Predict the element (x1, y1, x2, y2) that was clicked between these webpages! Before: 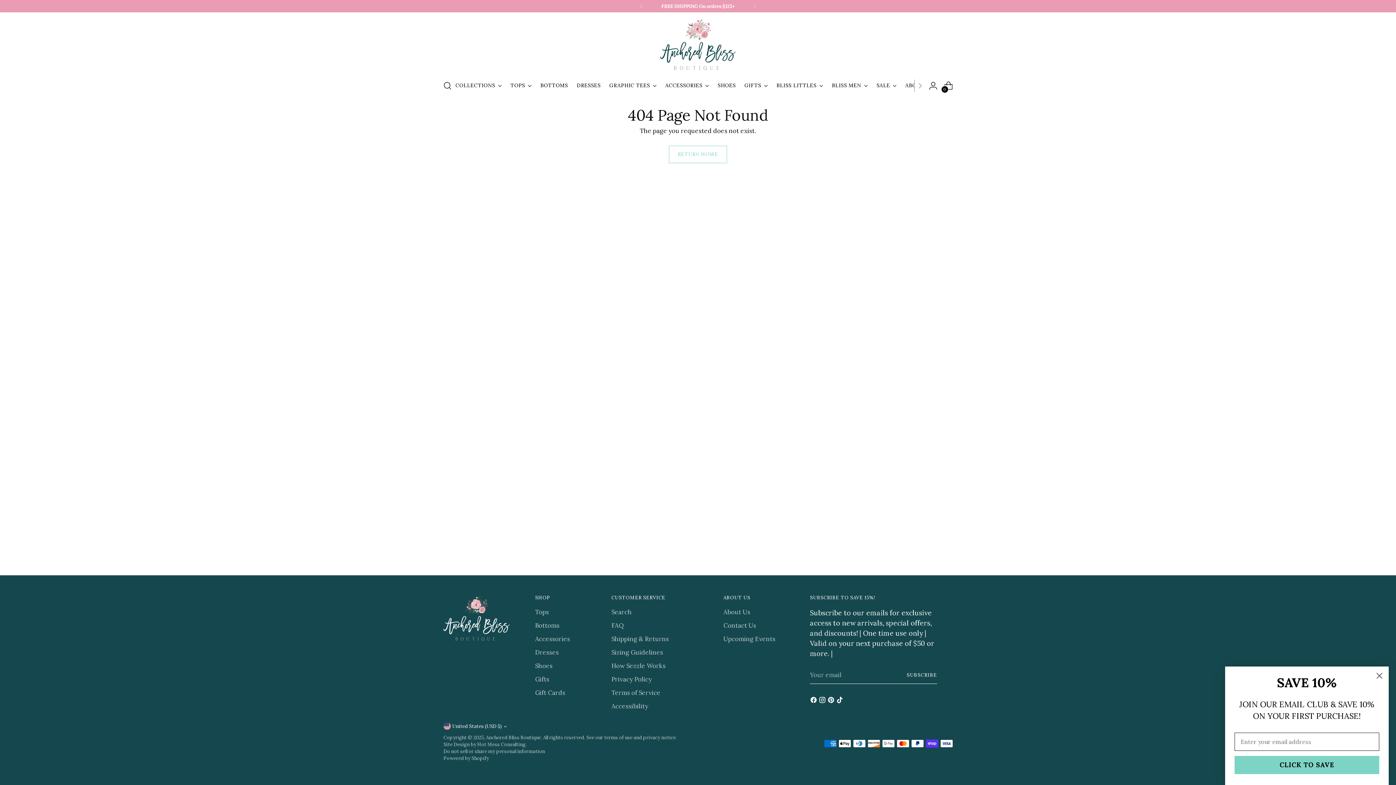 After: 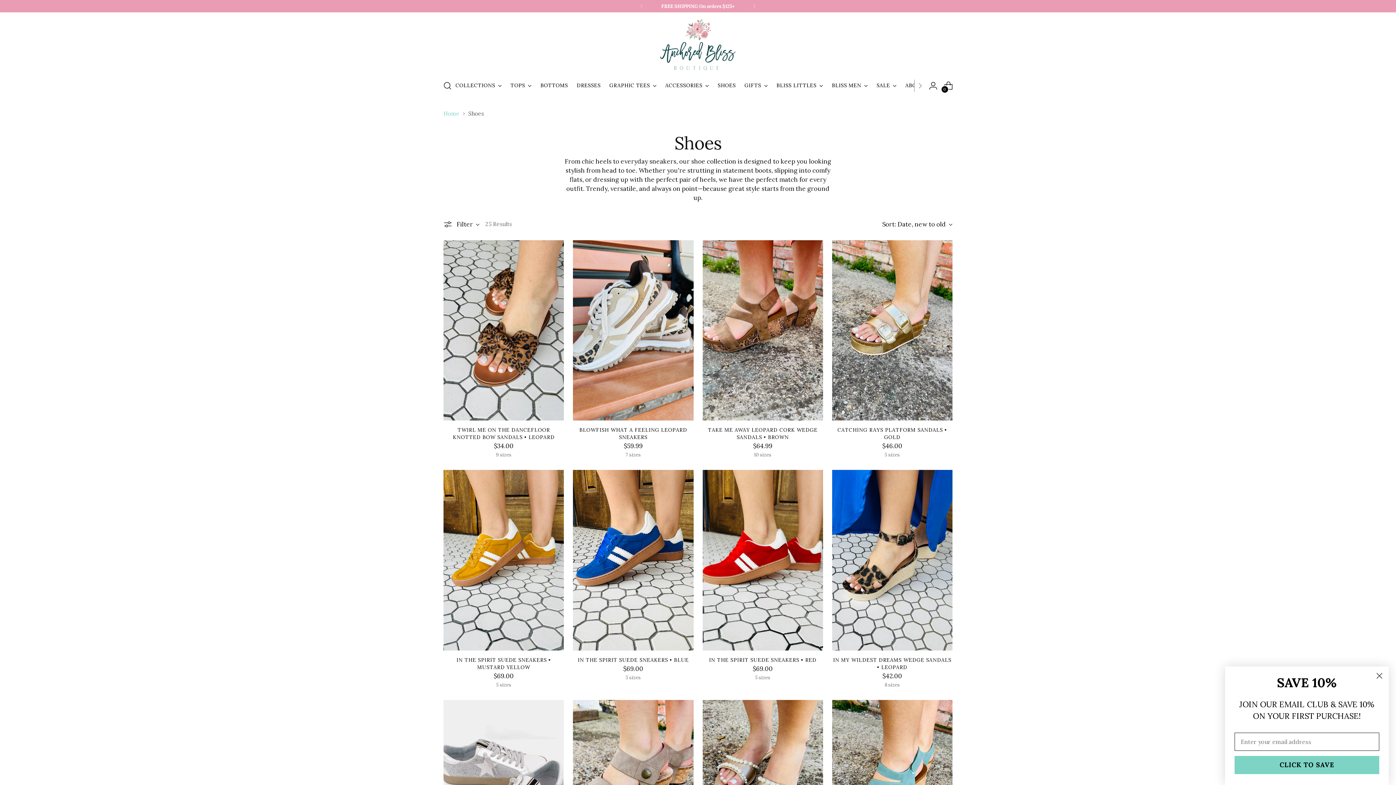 Action: bbox: (535, 662, 552, 670) label: Shoes